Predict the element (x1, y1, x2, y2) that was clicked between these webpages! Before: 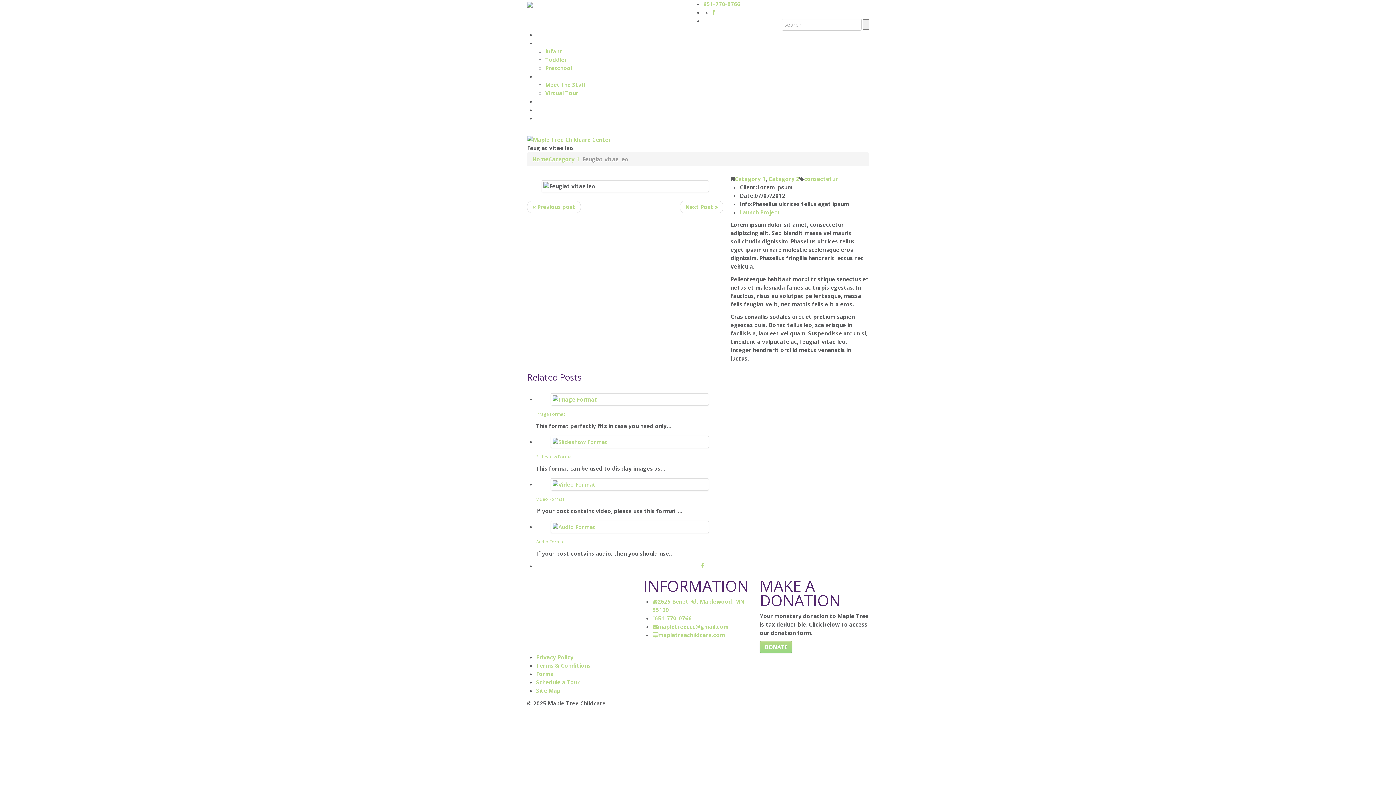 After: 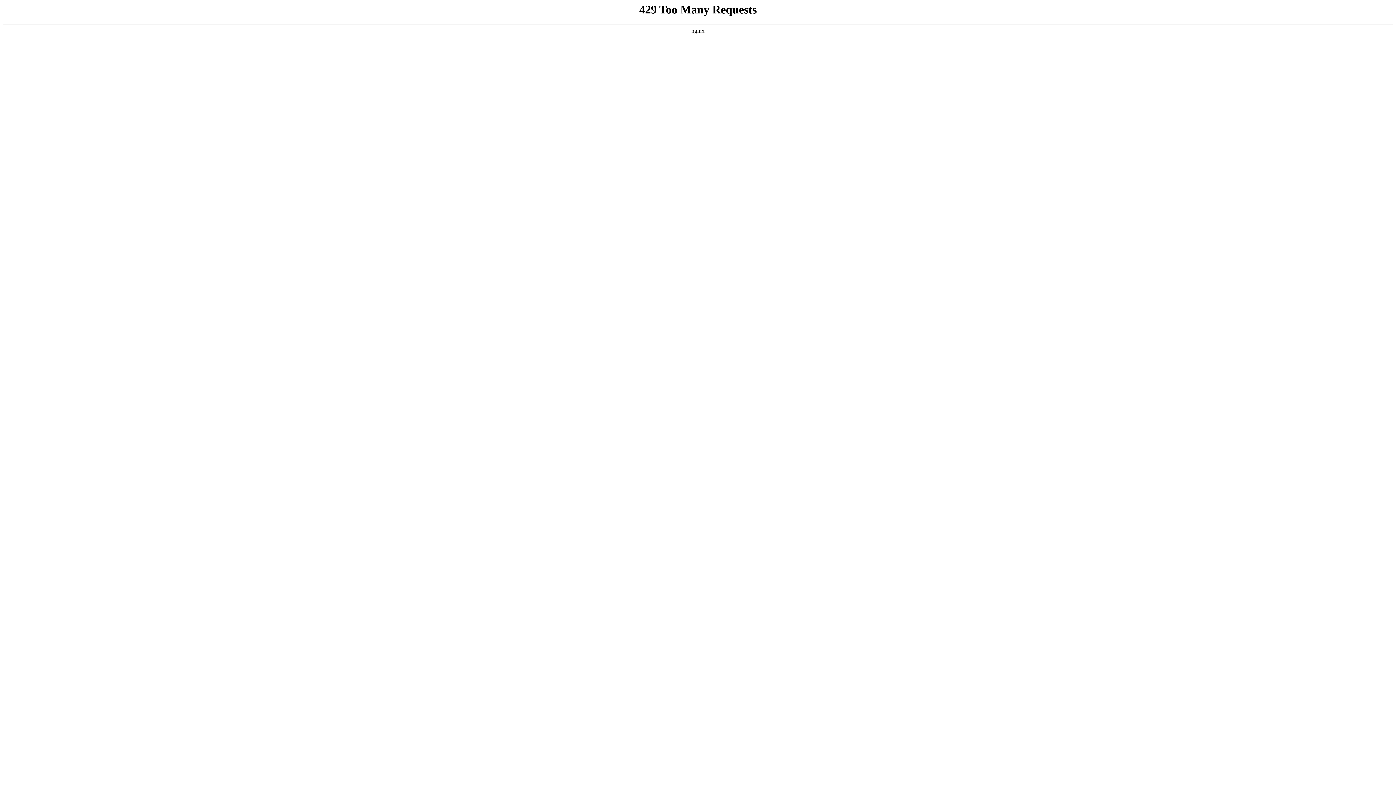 Action: bbox: (545, 64, 572, 71) label: Preschool